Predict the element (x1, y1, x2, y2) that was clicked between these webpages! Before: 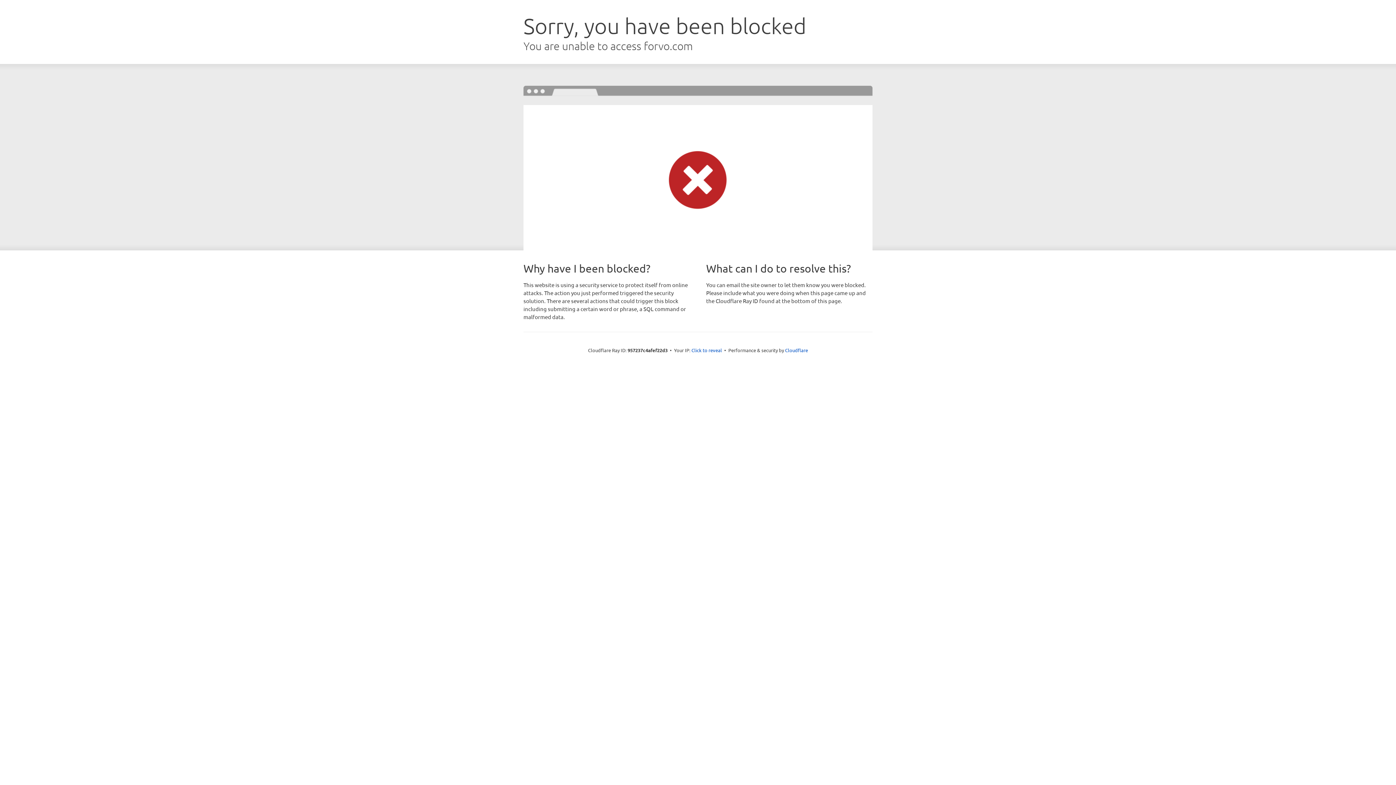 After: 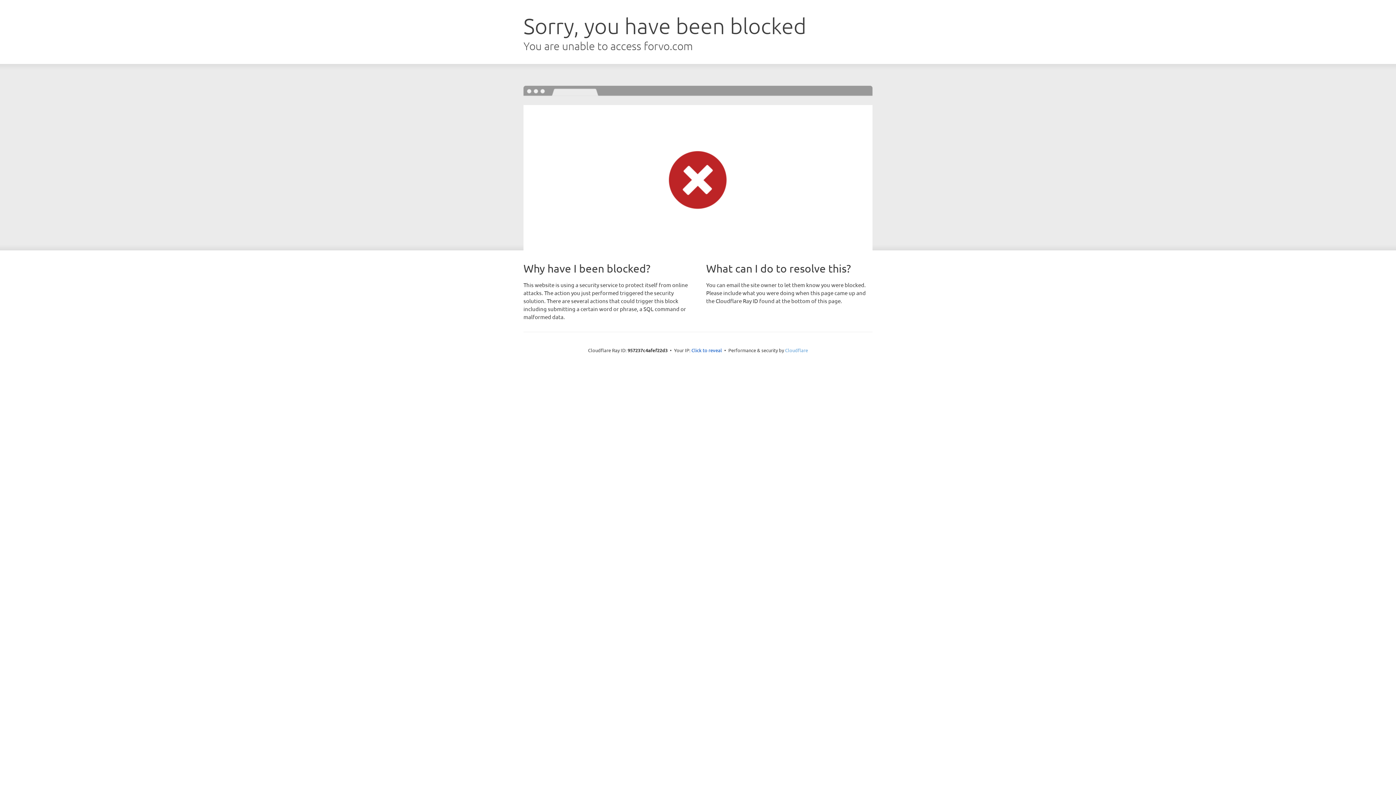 Action: label: Cloudflare bbox: (785, 347, 808, 353)